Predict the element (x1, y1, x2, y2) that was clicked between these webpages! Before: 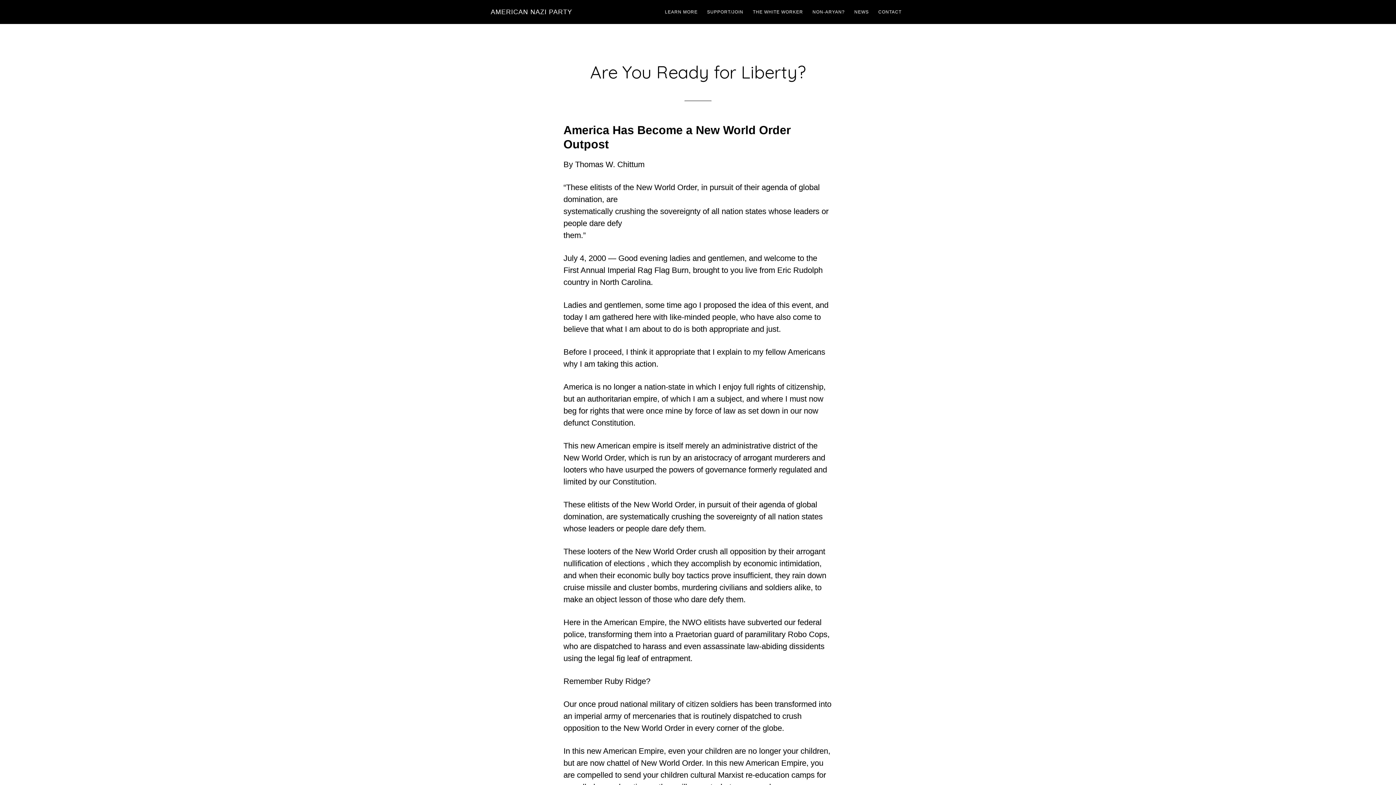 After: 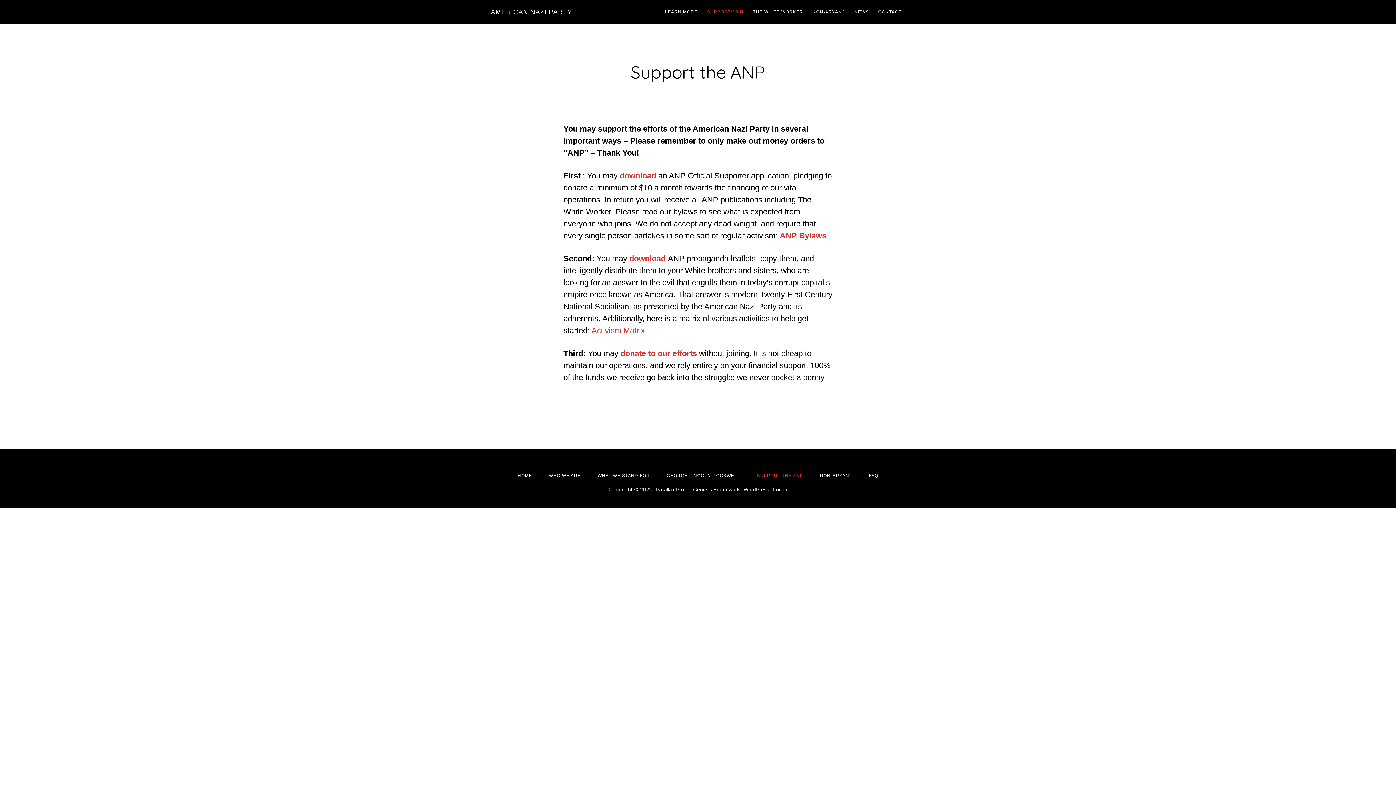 Action: bbox: (703, 0, 747, 24) label: SUPPORT/JOIN